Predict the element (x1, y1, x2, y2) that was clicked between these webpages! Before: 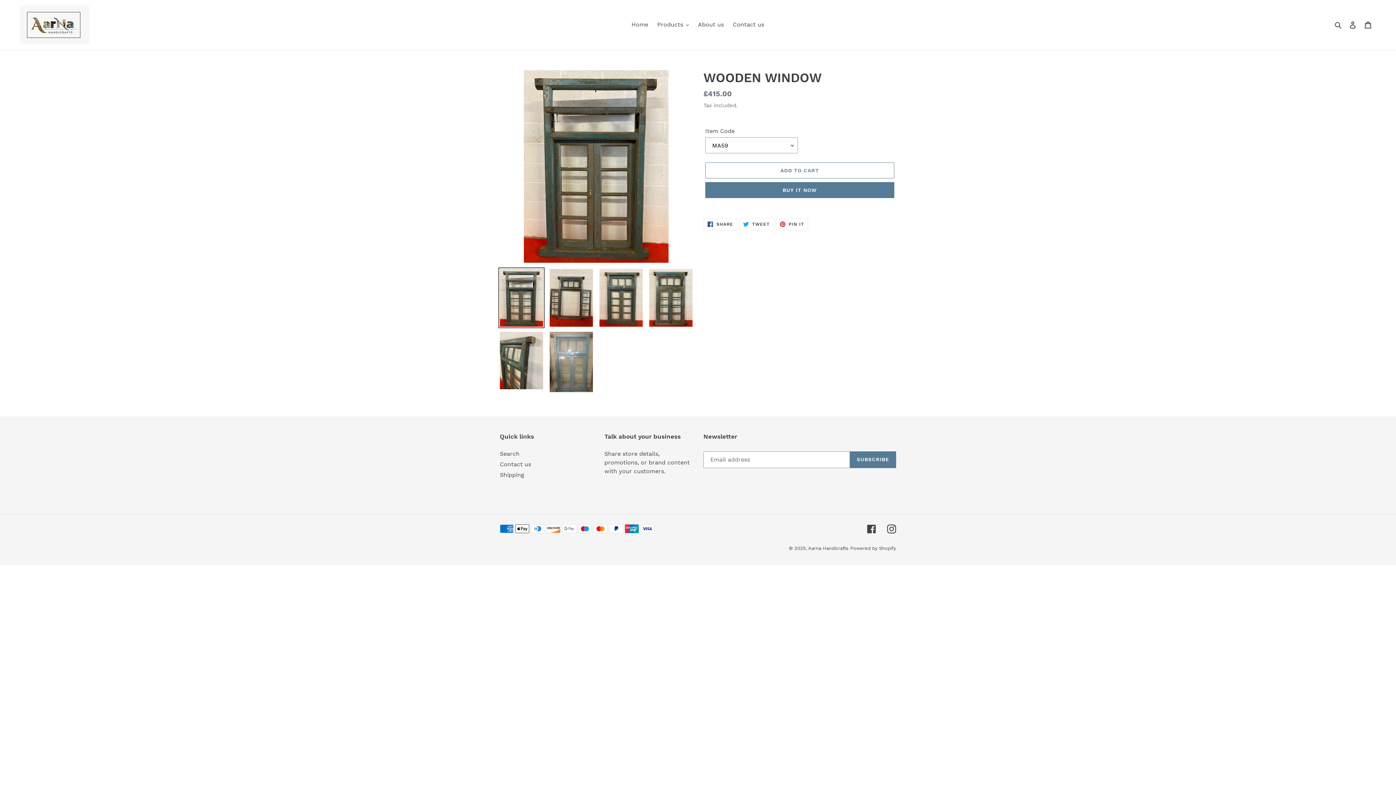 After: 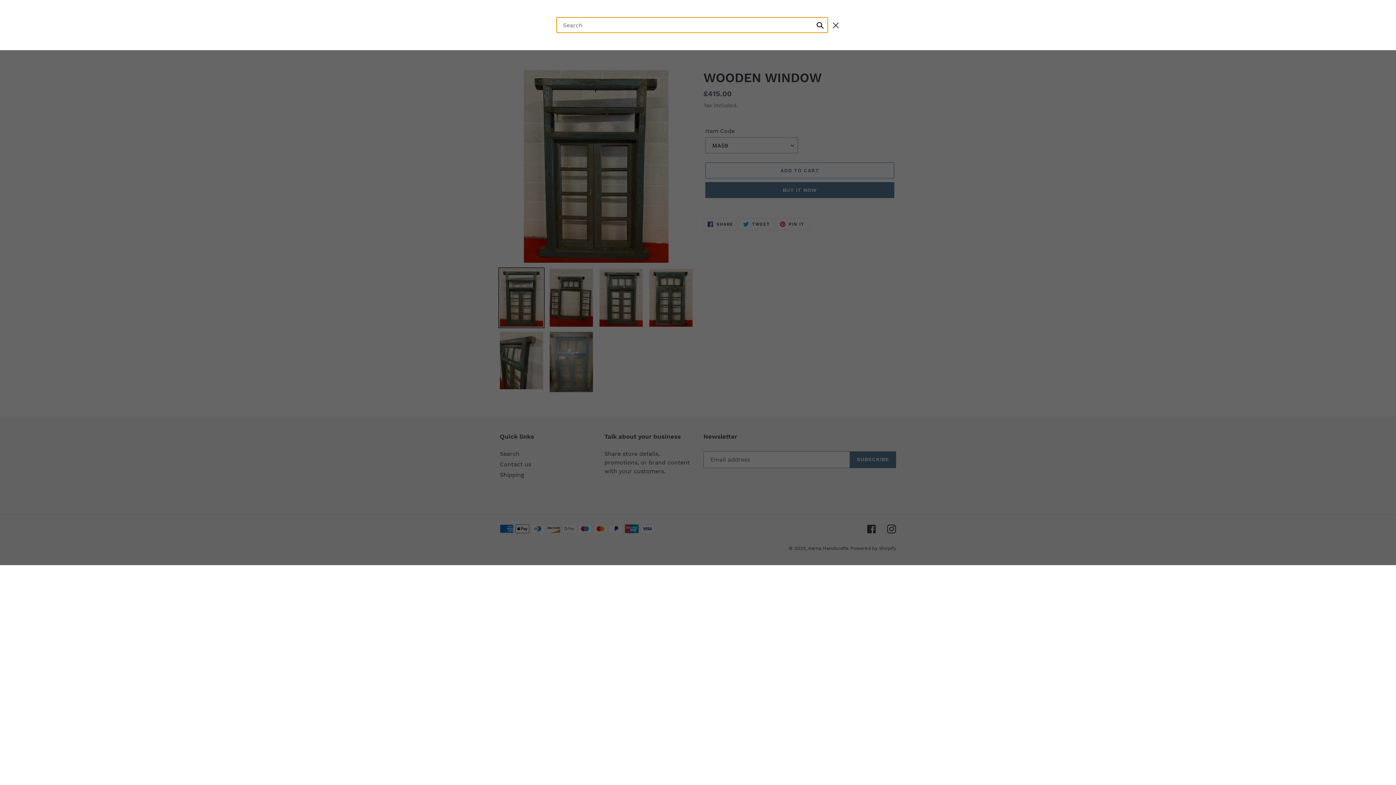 Action: bbox: (1332, 20, 1345, 29) label: Search